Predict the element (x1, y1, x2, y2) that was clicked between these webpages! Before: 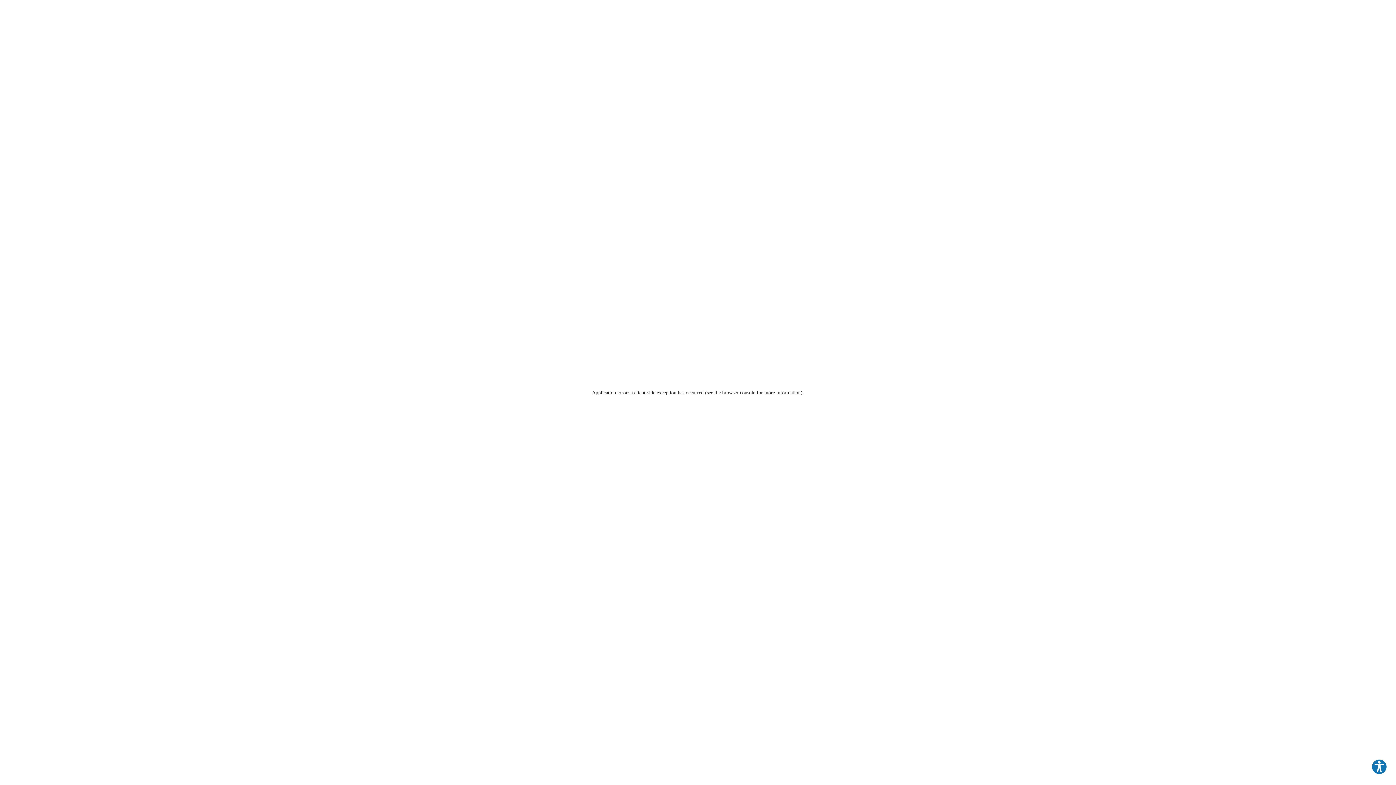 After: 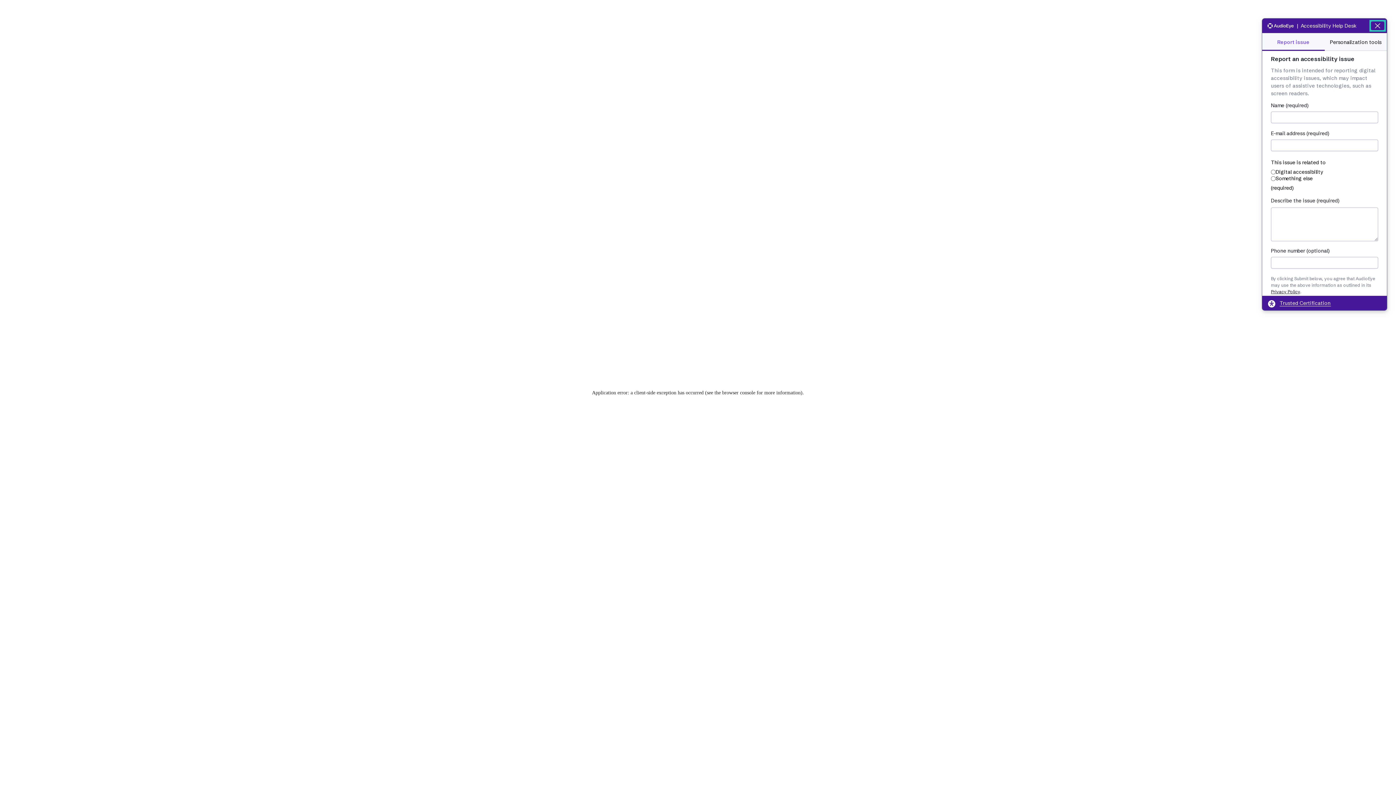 Action: label: Explore your accessibility options bbox: (1371, 759, 1387, 775)